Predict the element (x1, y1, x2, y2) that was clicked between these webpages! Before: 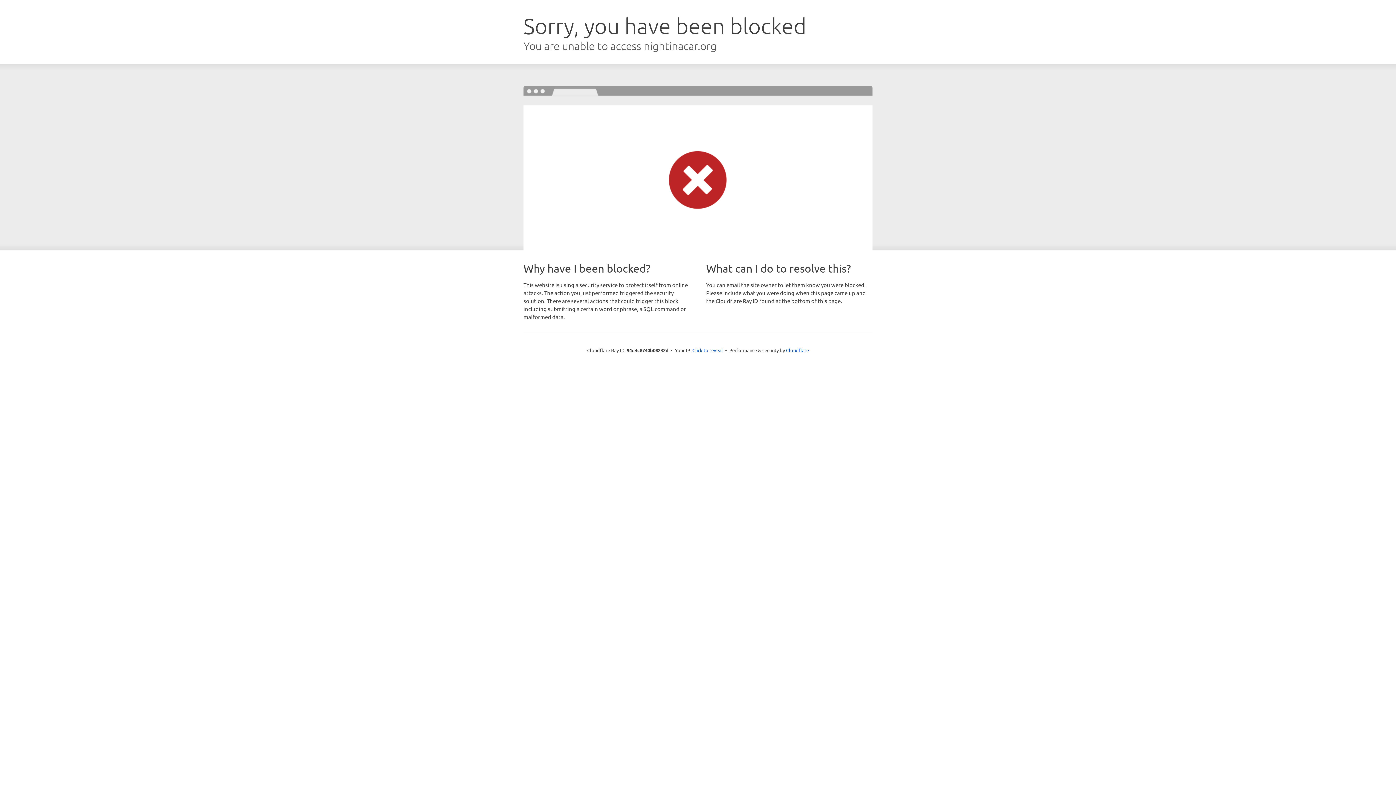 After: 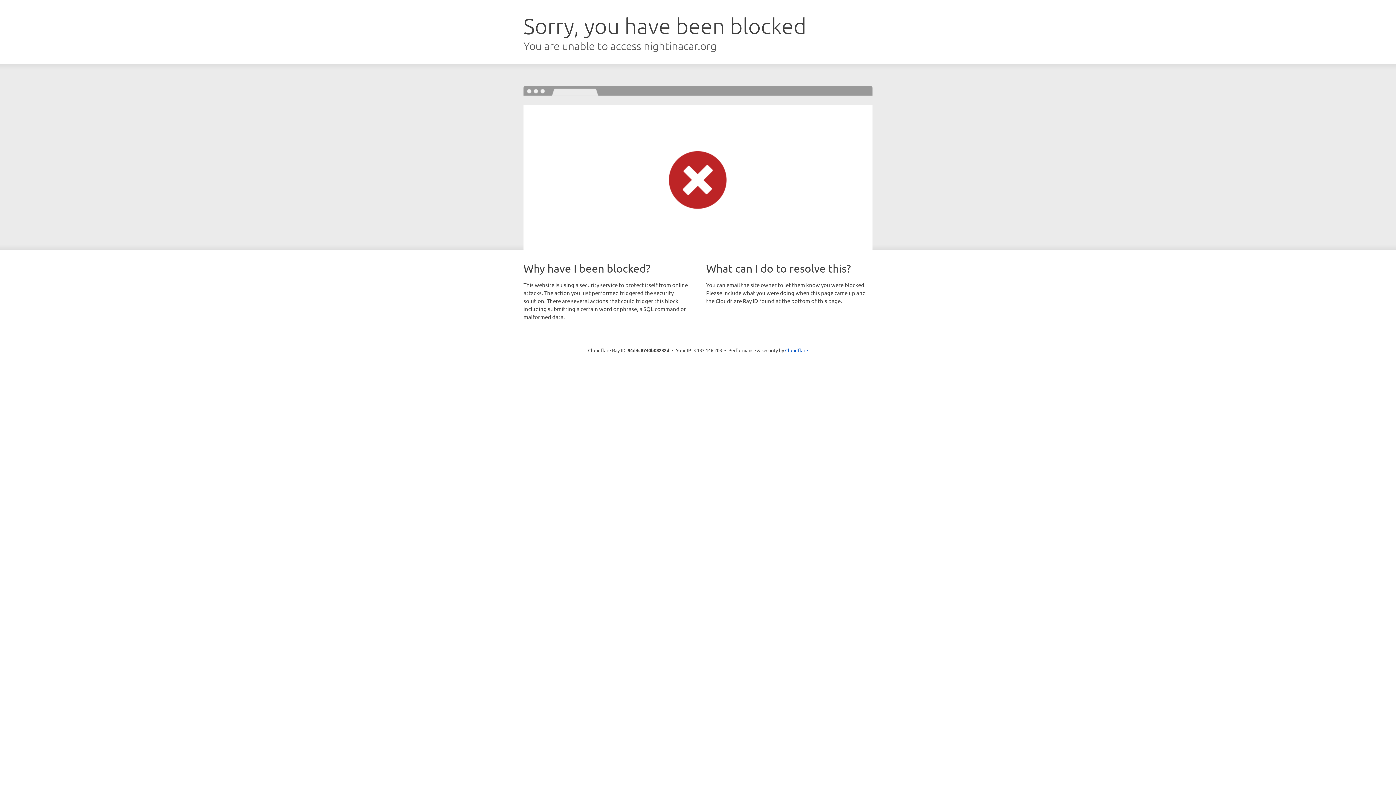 Action: bbox: (692, 346, 723, 353) label: Click to reveal